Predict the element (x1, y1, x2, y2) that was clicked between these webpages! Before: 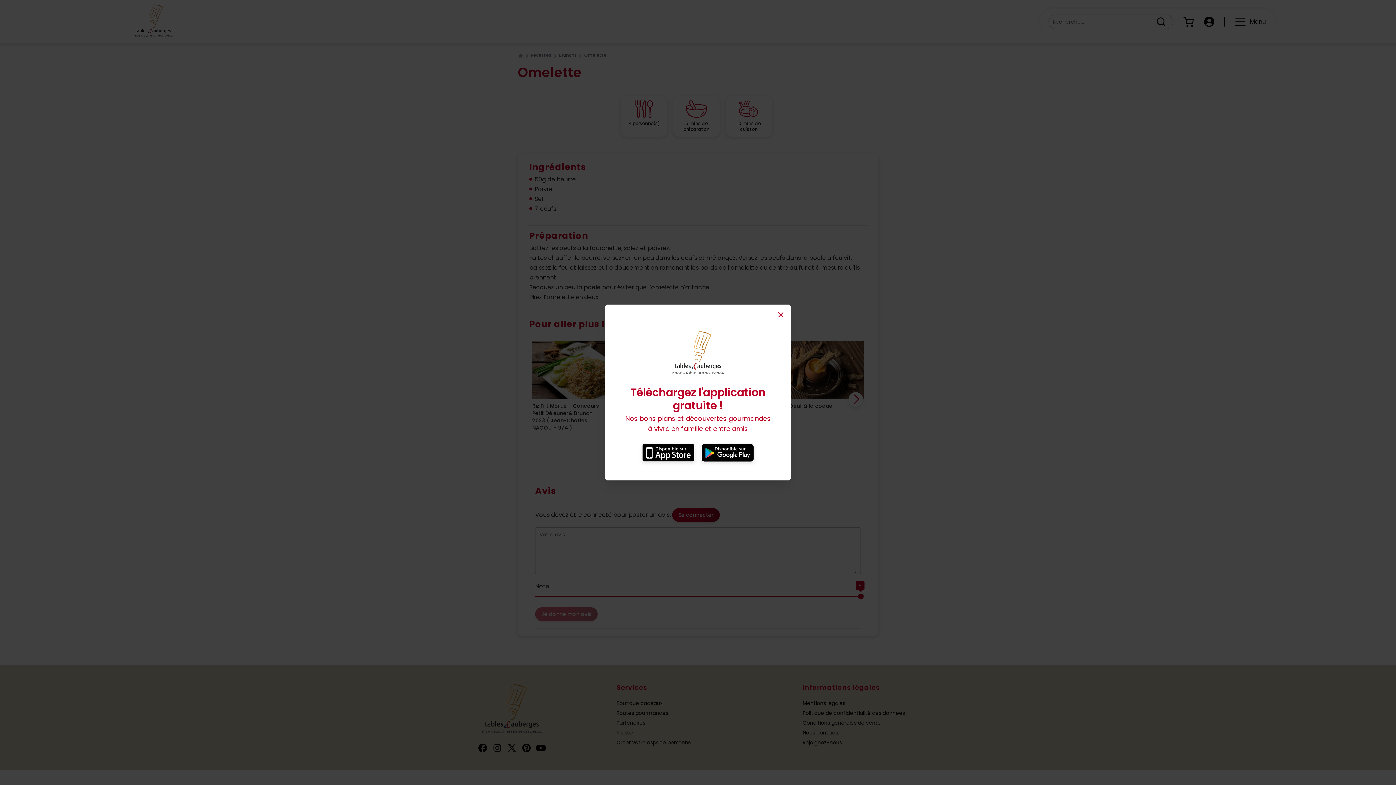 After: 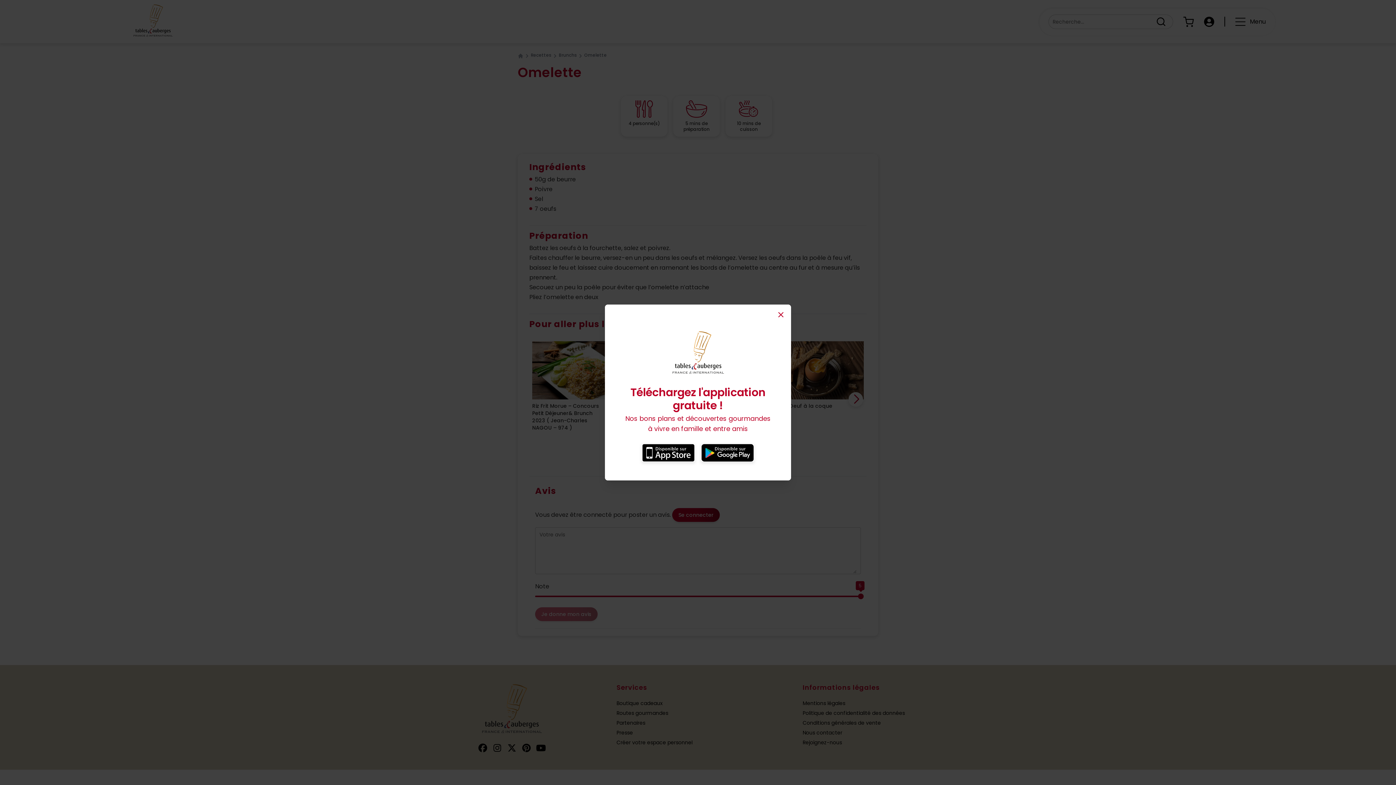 Action: bbox: (642, 444, 694, 464)